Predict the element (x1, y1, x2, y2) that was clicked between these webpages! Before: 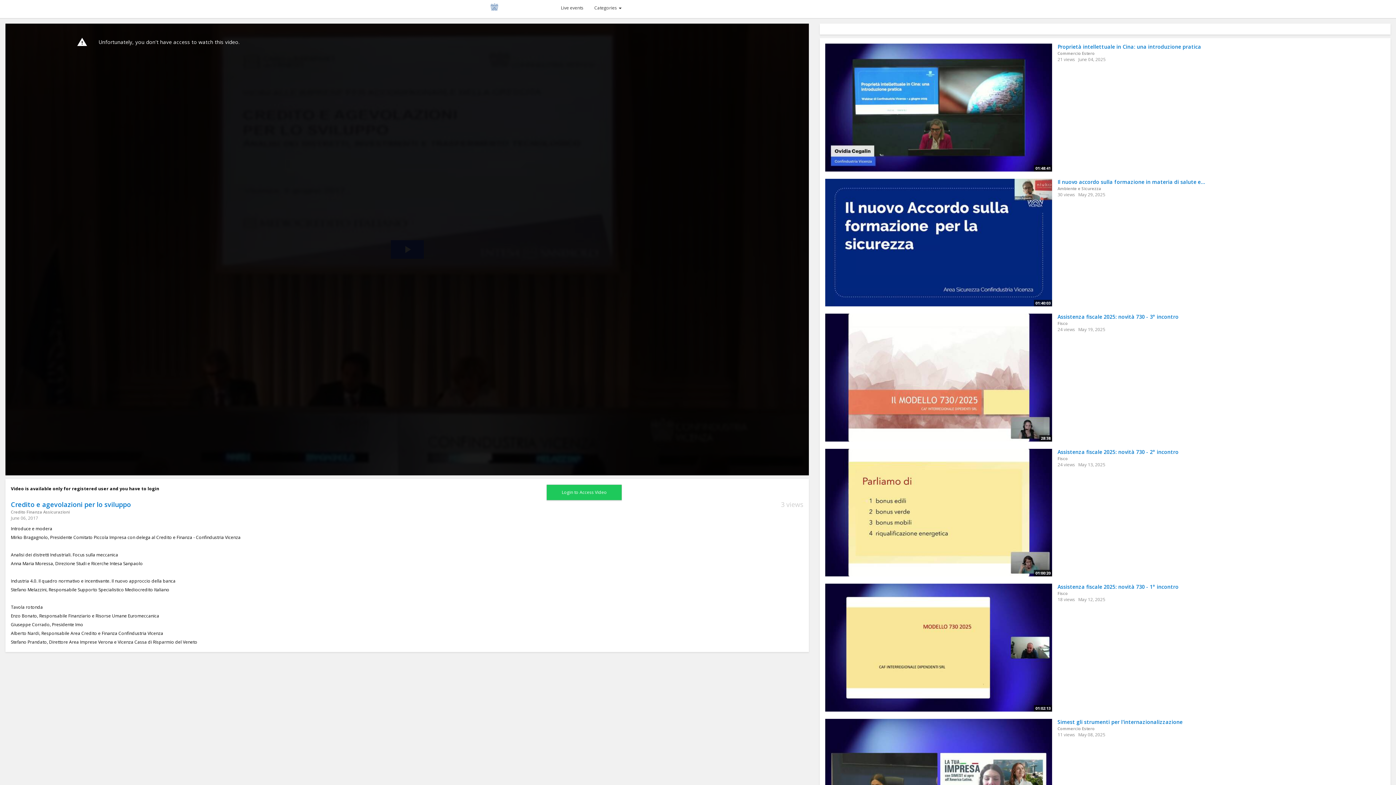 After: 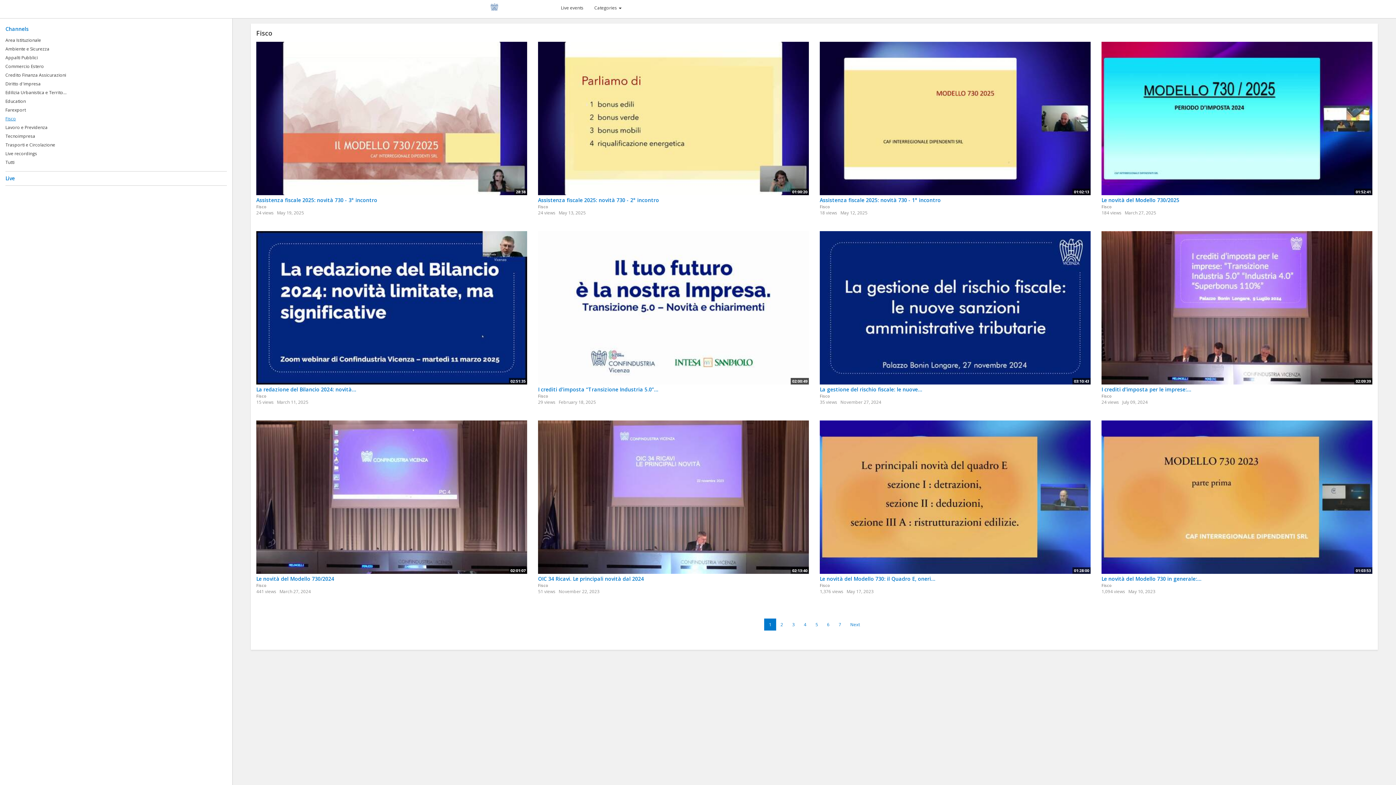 Action: label: Fisco bbox: (1057, 591, 1068, 596)